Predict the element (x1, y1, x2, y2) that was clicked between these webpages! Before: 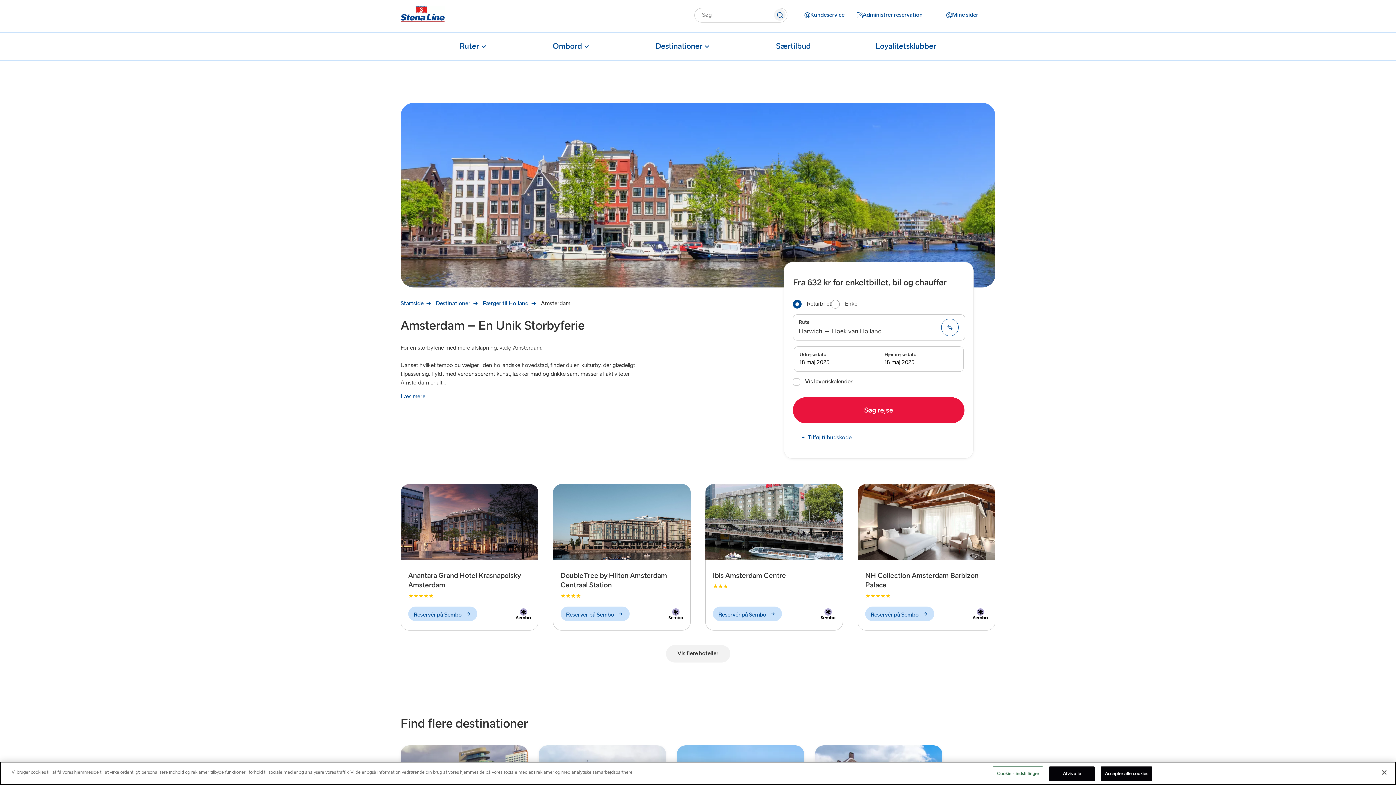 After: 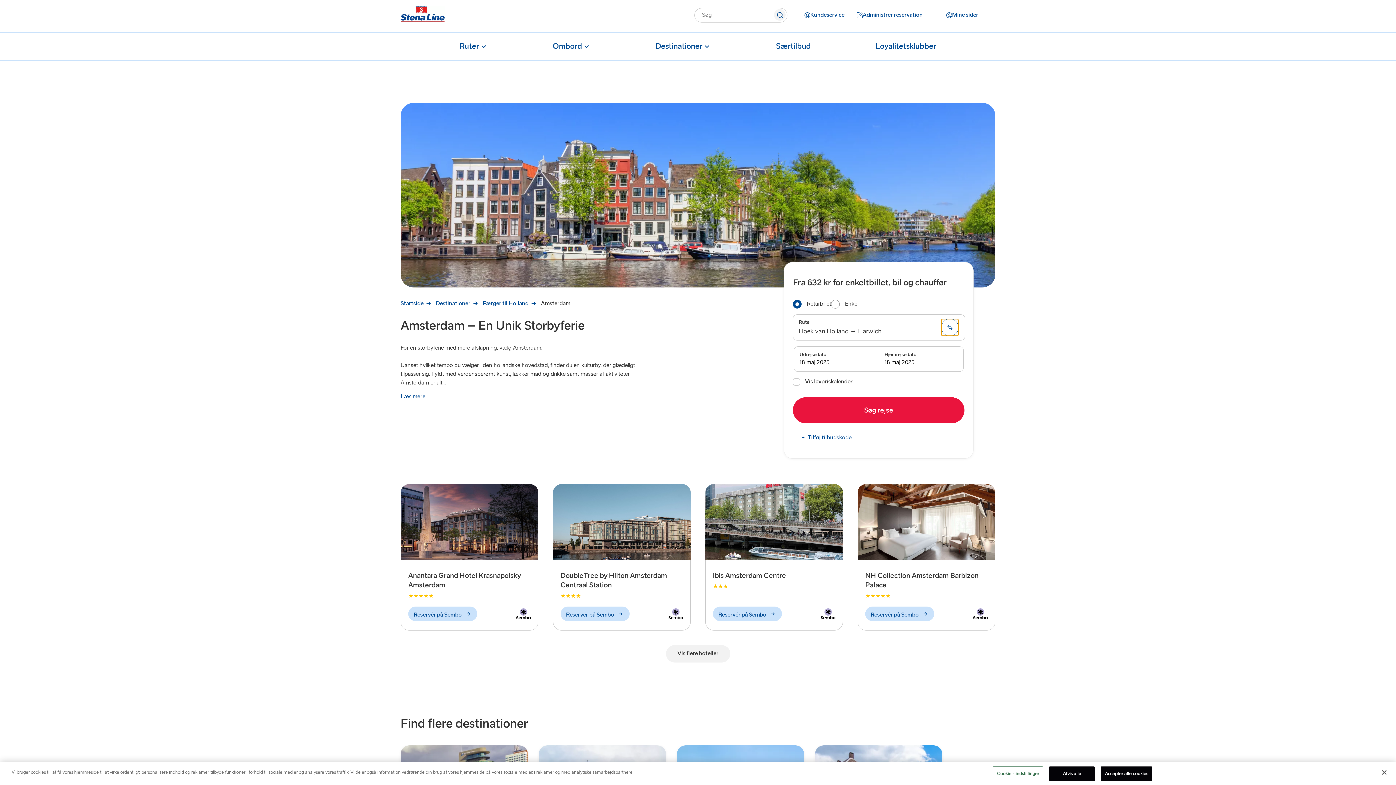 Action: bbox: (941, 318, 958, 336) label: Skift rute